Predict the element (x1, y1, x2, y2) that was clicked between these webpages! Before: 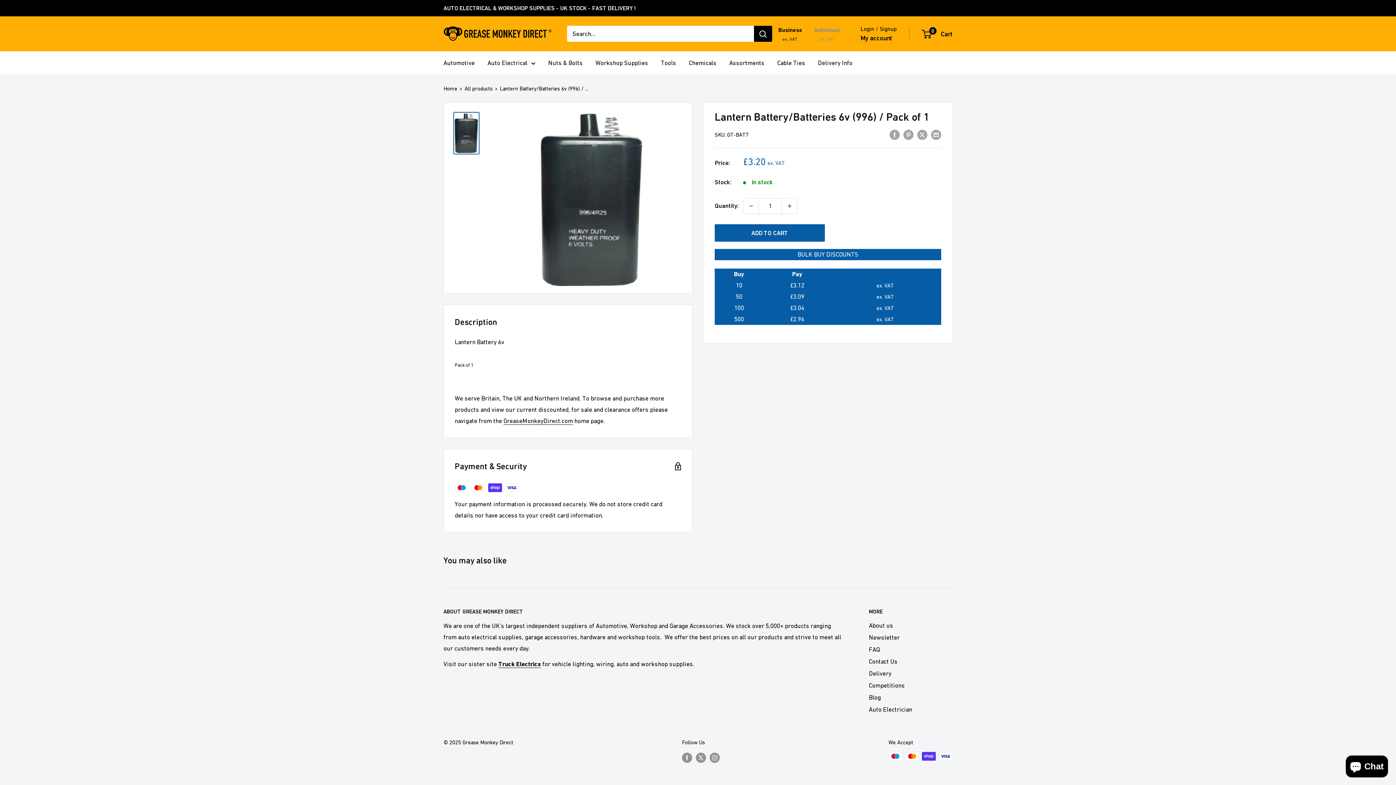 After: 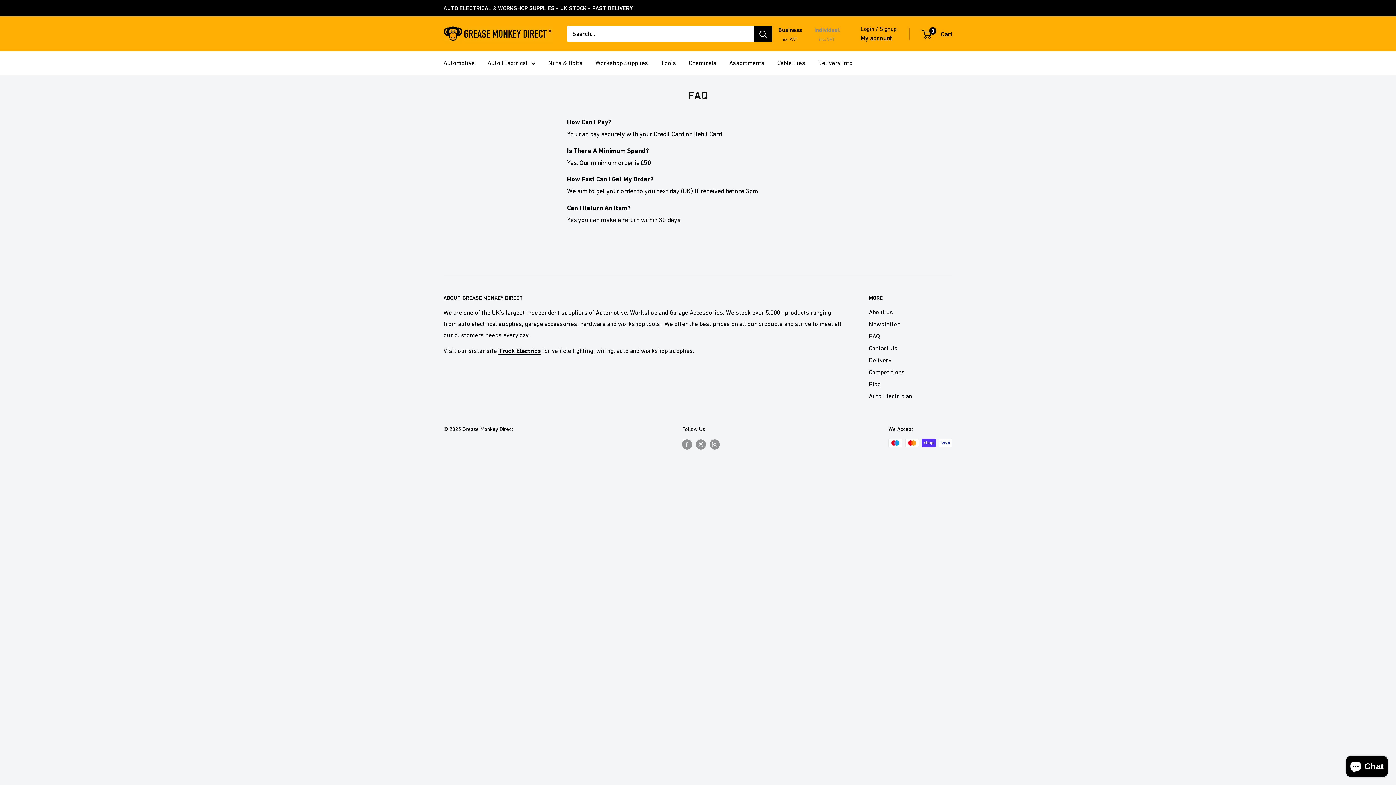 Action: label: FAQ bbox: (869, 644, 952, 656)